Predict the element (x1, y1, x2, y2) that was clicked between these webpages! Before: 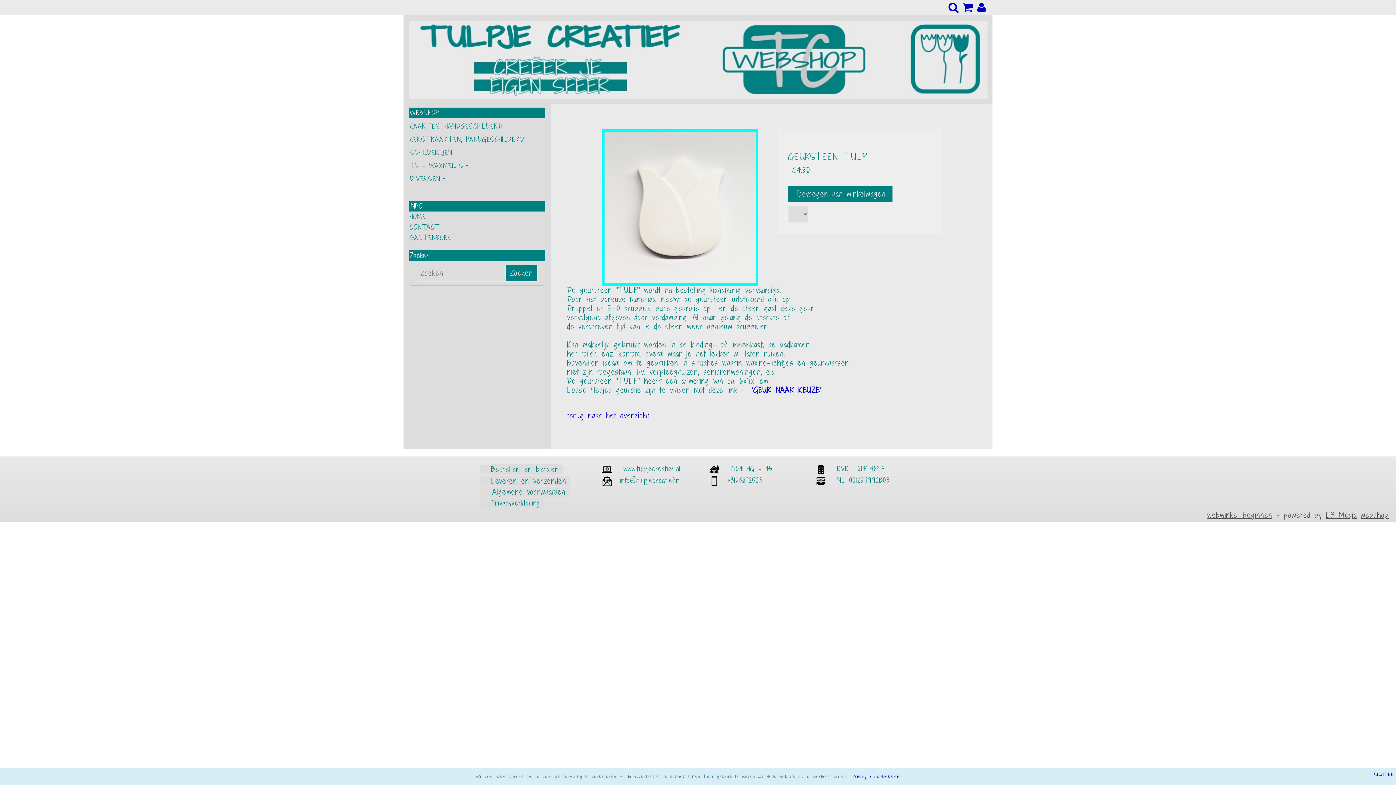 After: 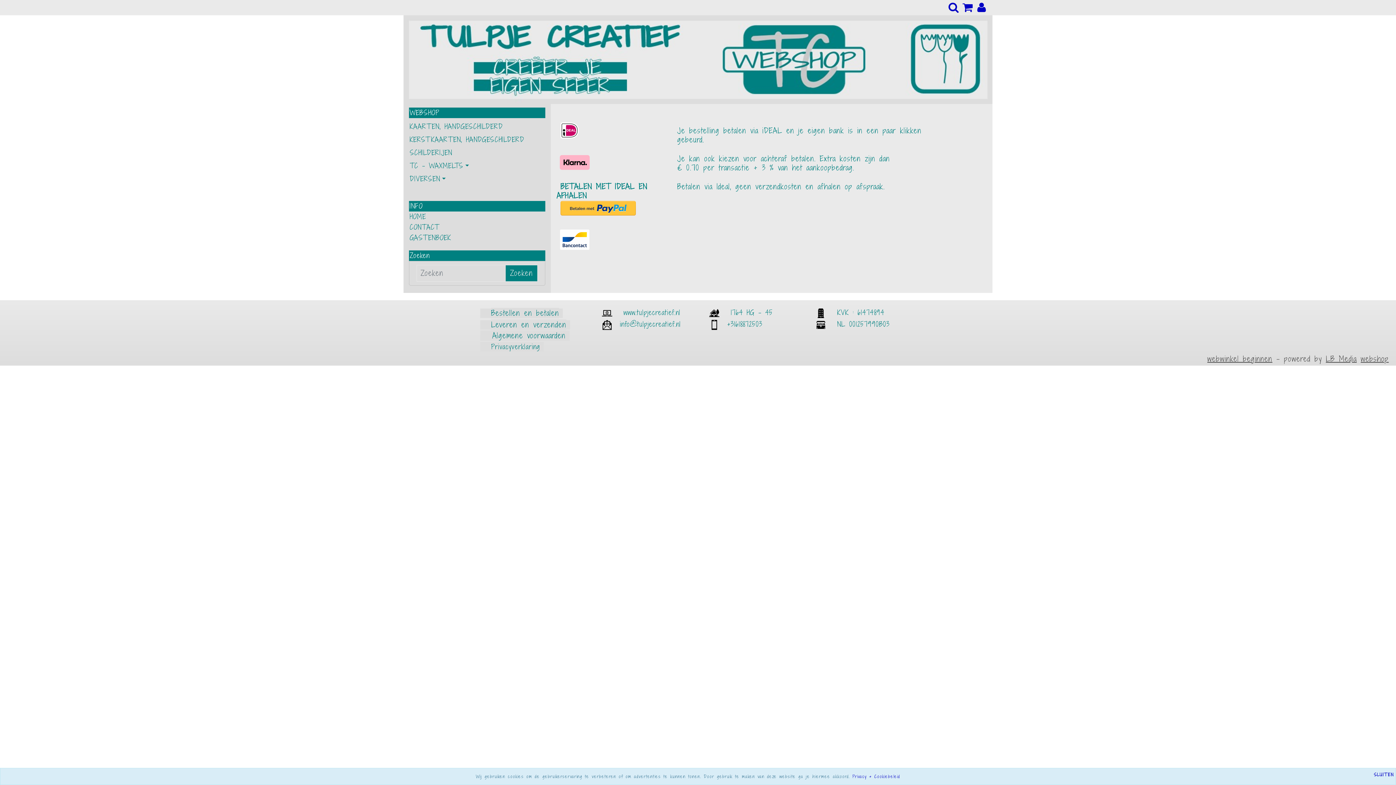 Action: bbox: (491, 464, 559, 474) label: Bestellen en betalen